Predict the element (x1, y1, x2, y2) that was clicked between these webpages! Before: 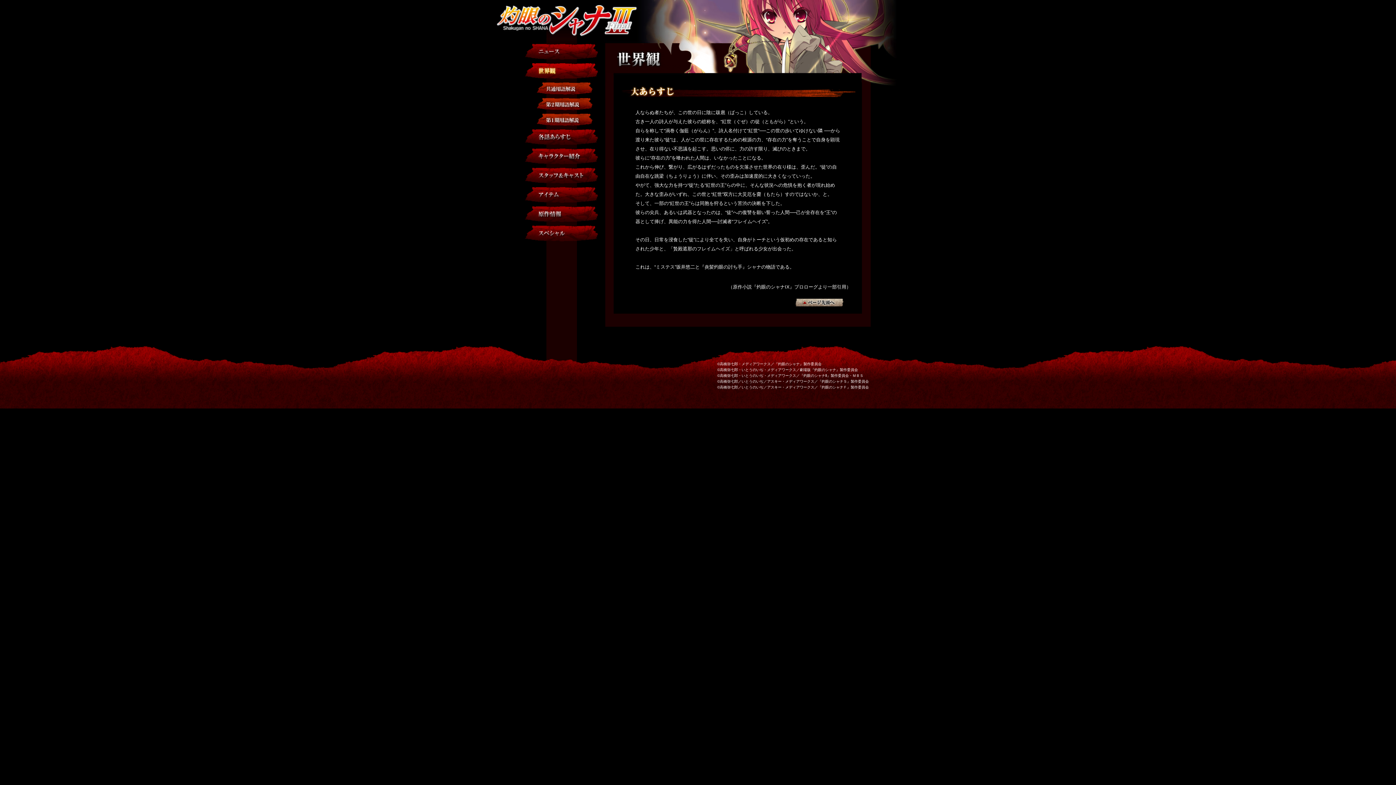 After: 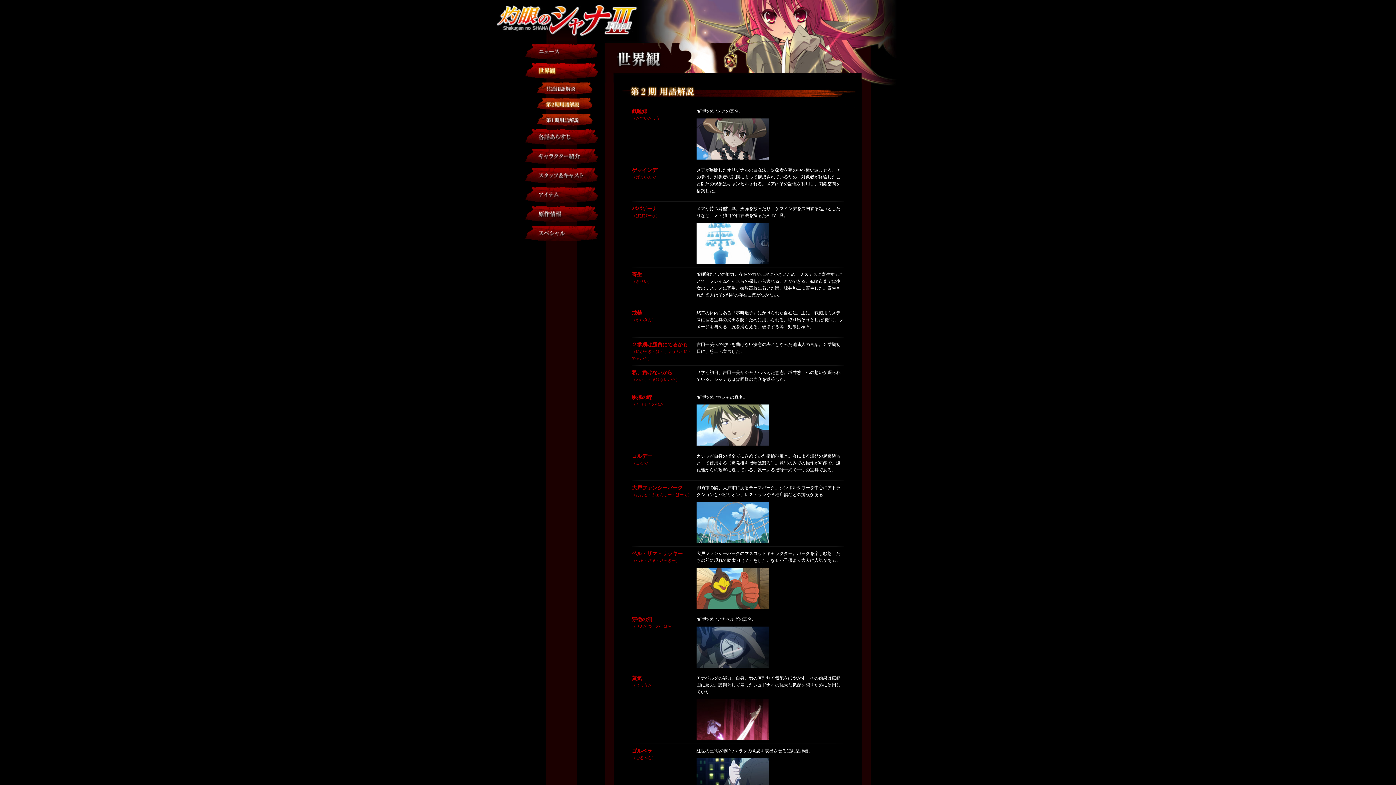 Action: bbox: (525, 98, 598, 110)